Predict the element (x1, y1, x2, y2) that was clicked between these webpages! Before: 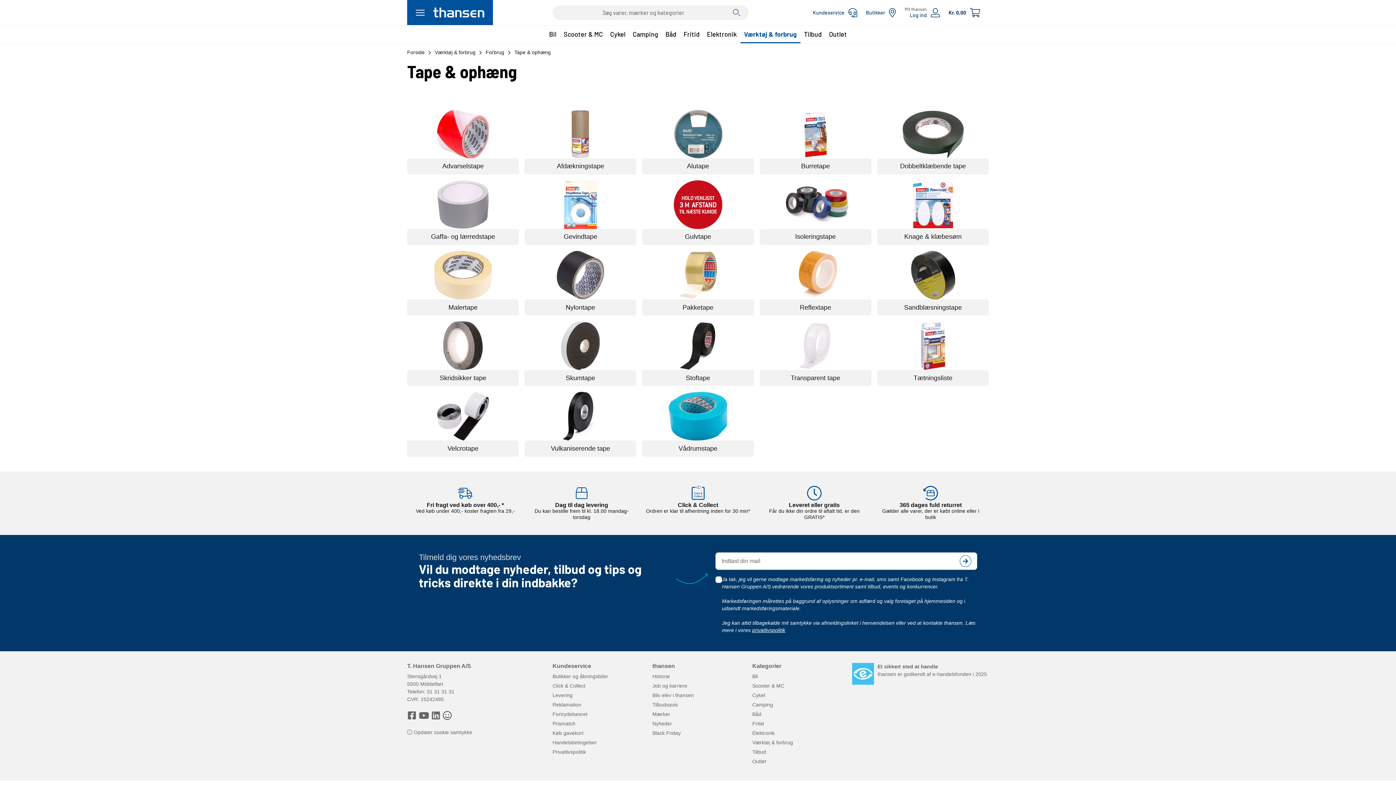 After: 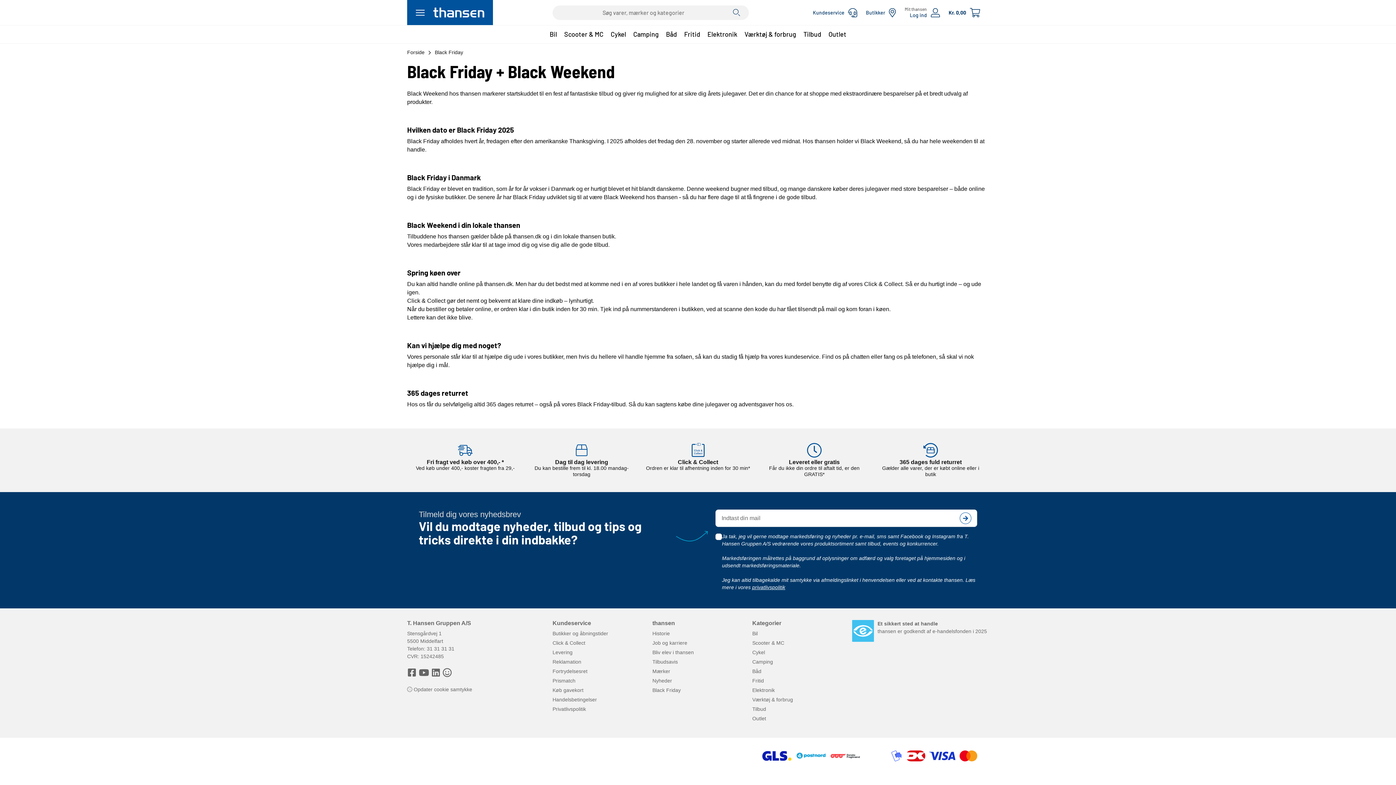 Action: label: Black Friday bbox: (652, 730, 680, 736)